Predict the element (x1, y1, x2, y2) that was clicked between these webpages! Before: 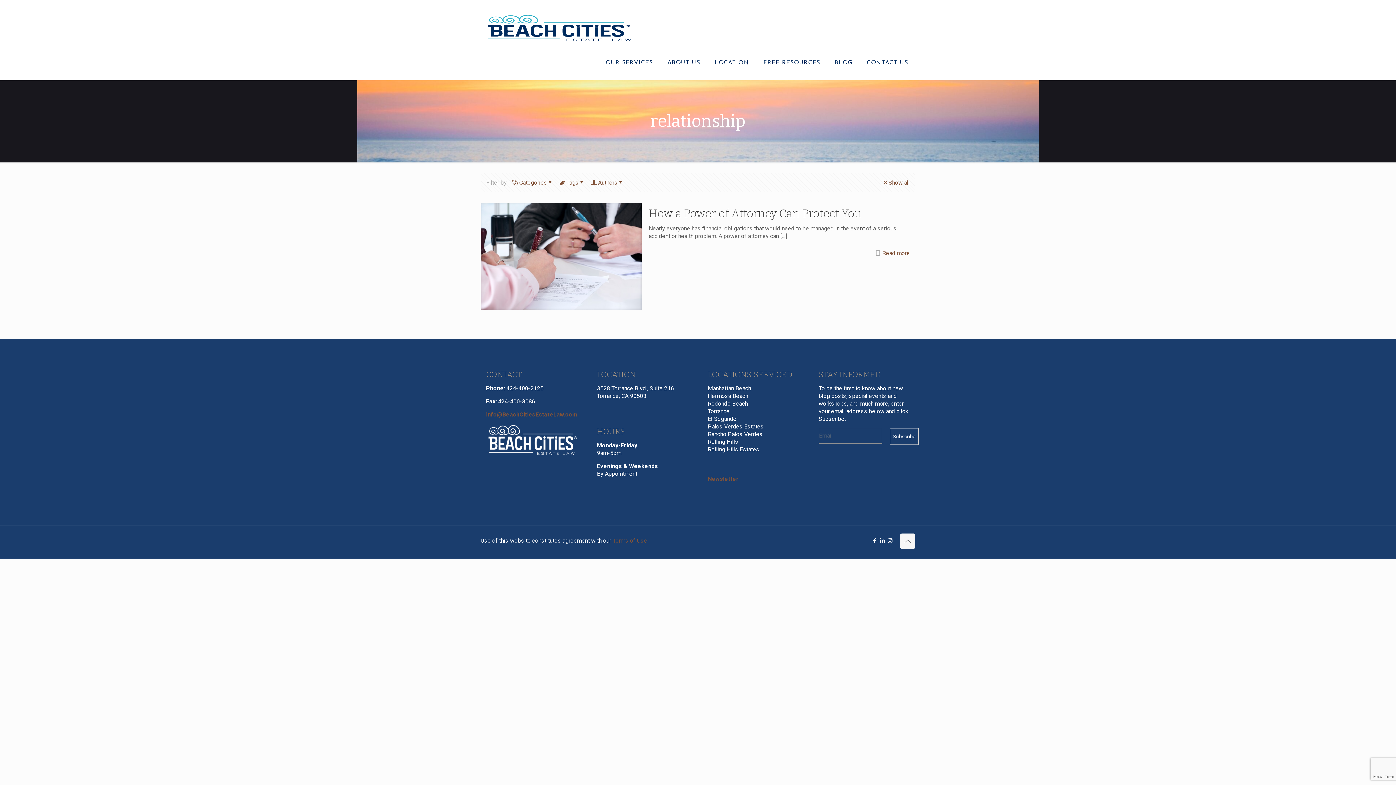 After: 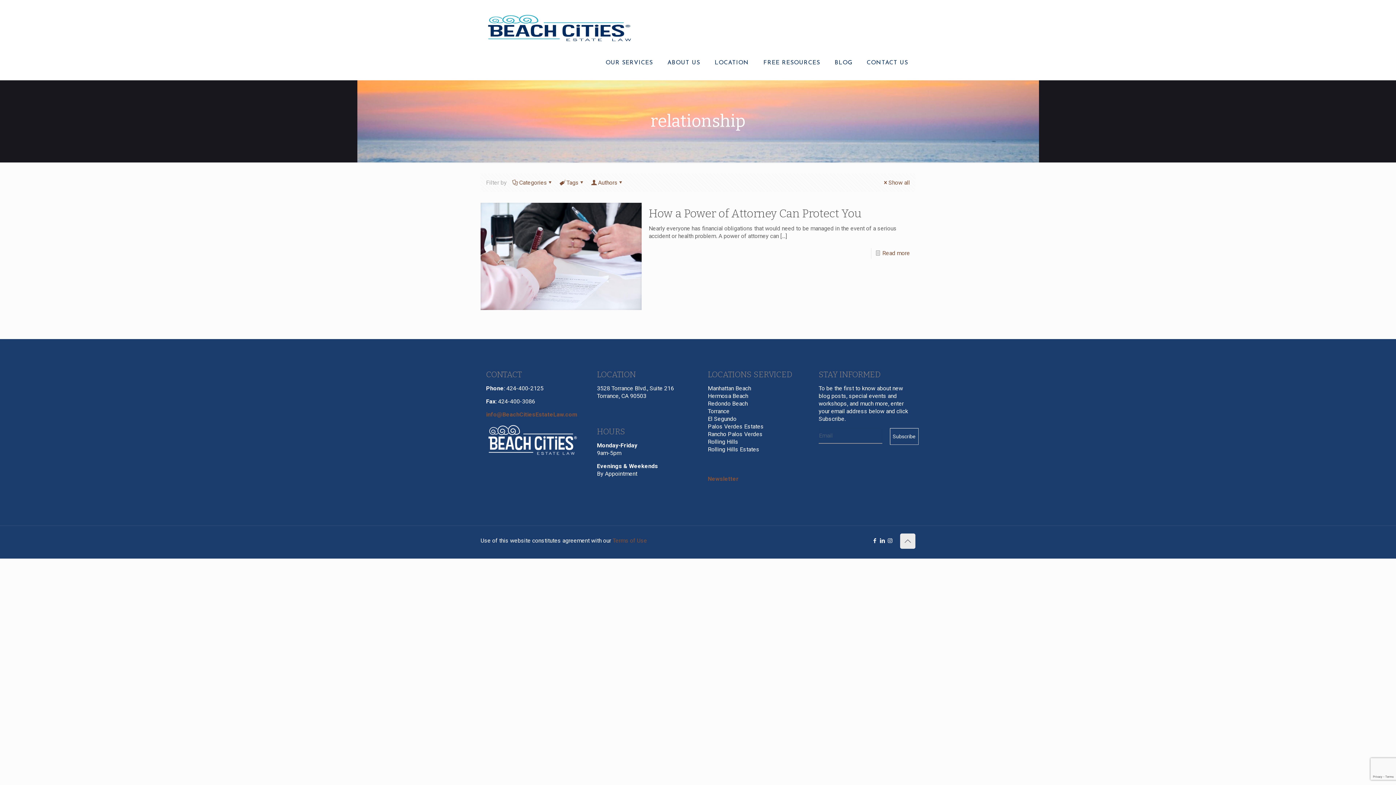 Action: bbox: (900, 533, 915, 549) label: Back to top icon